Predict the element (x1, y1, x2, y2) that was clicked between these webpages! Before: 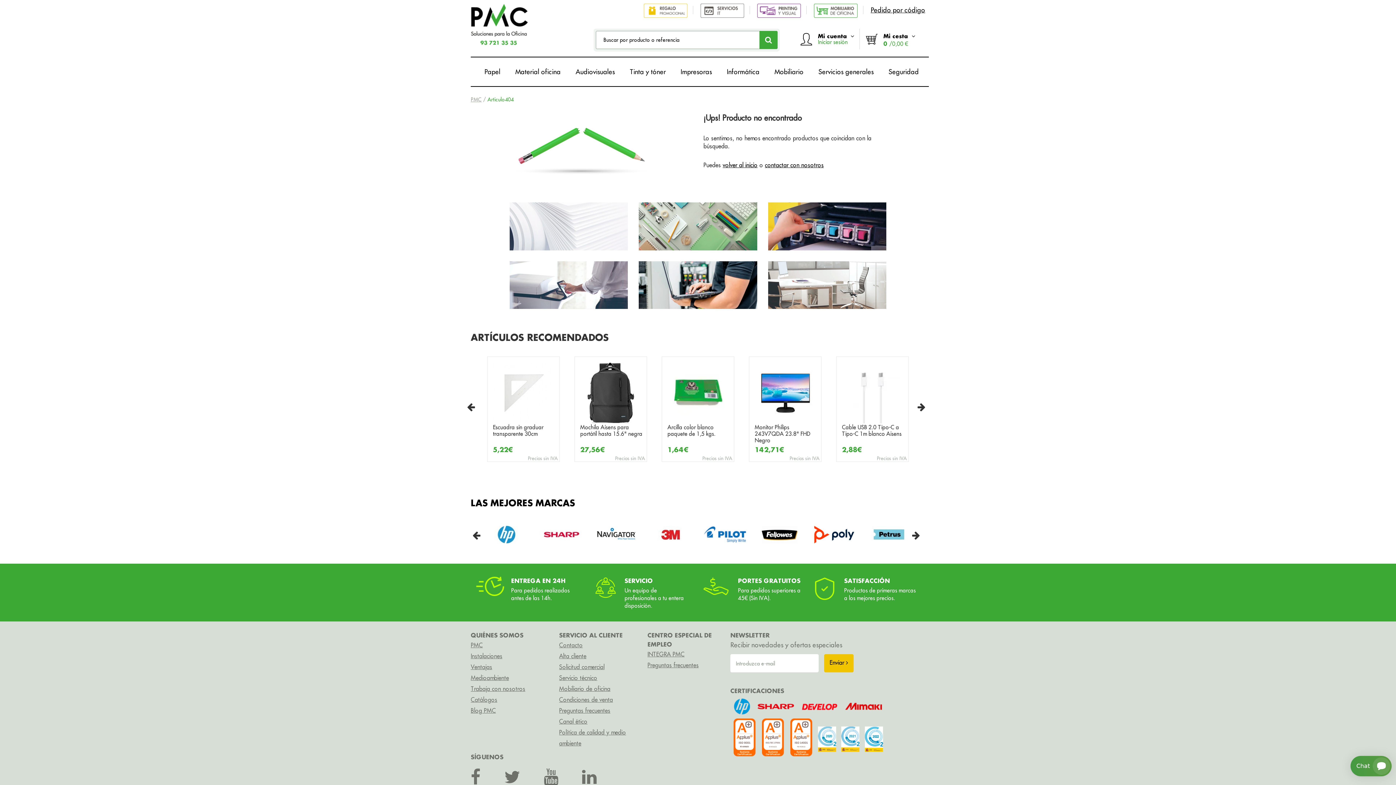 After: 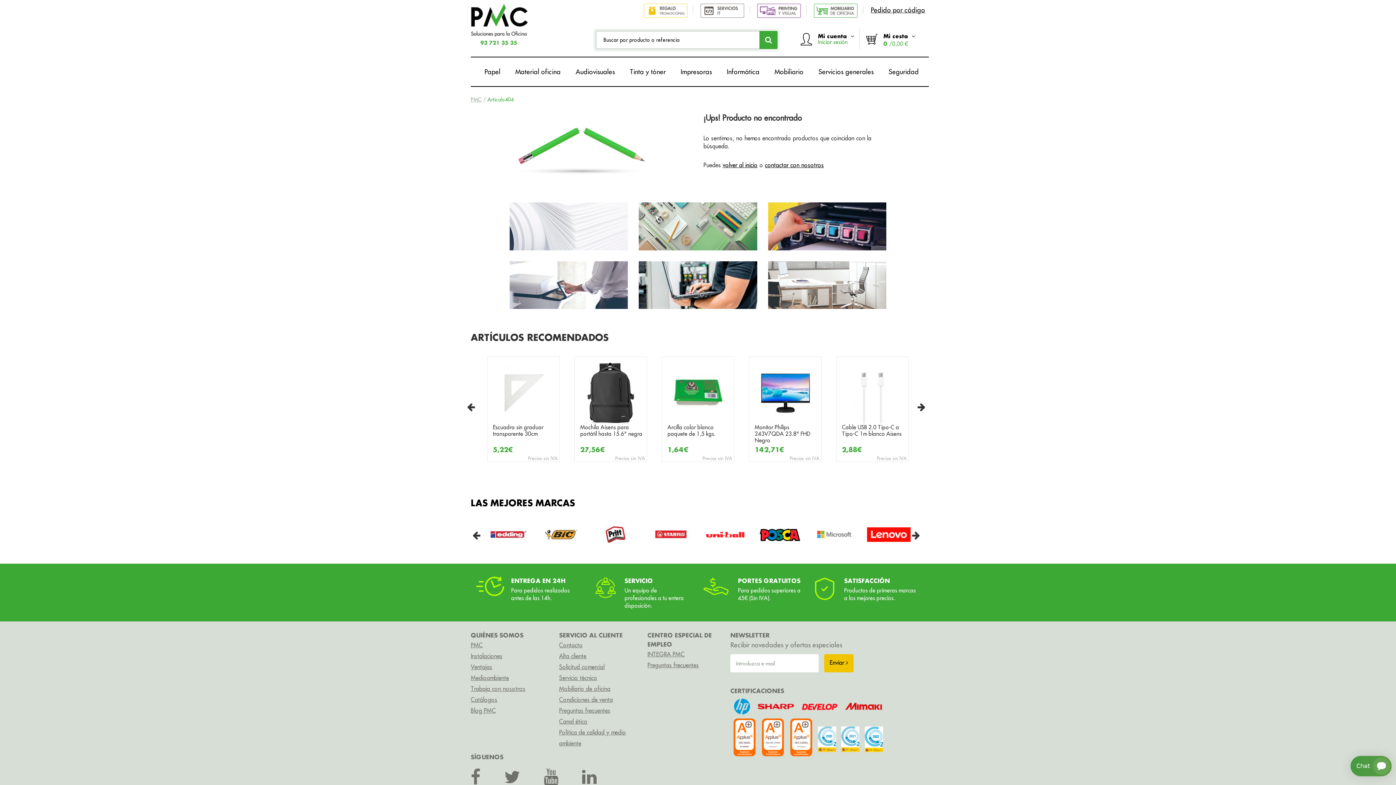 Action: bbox: (912, 531, 919, 538)